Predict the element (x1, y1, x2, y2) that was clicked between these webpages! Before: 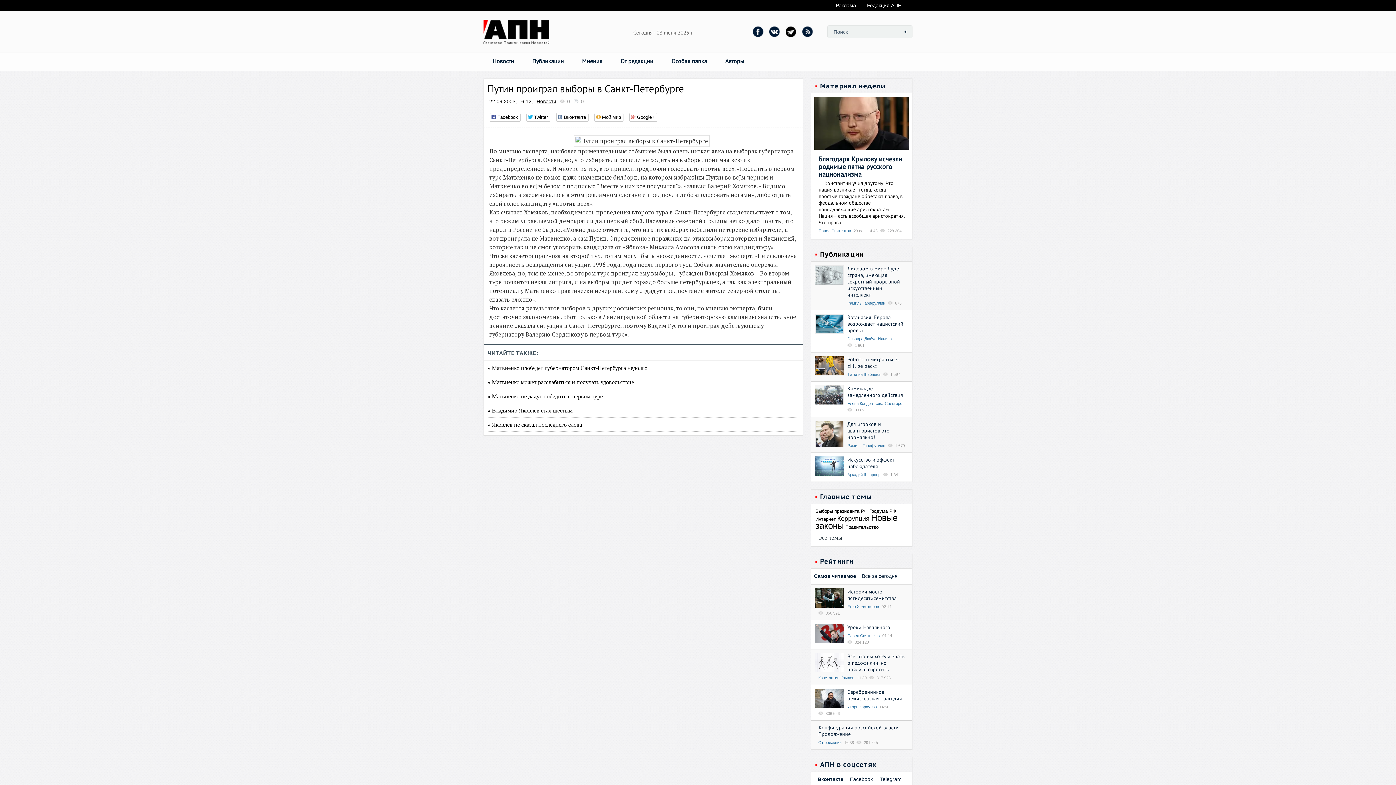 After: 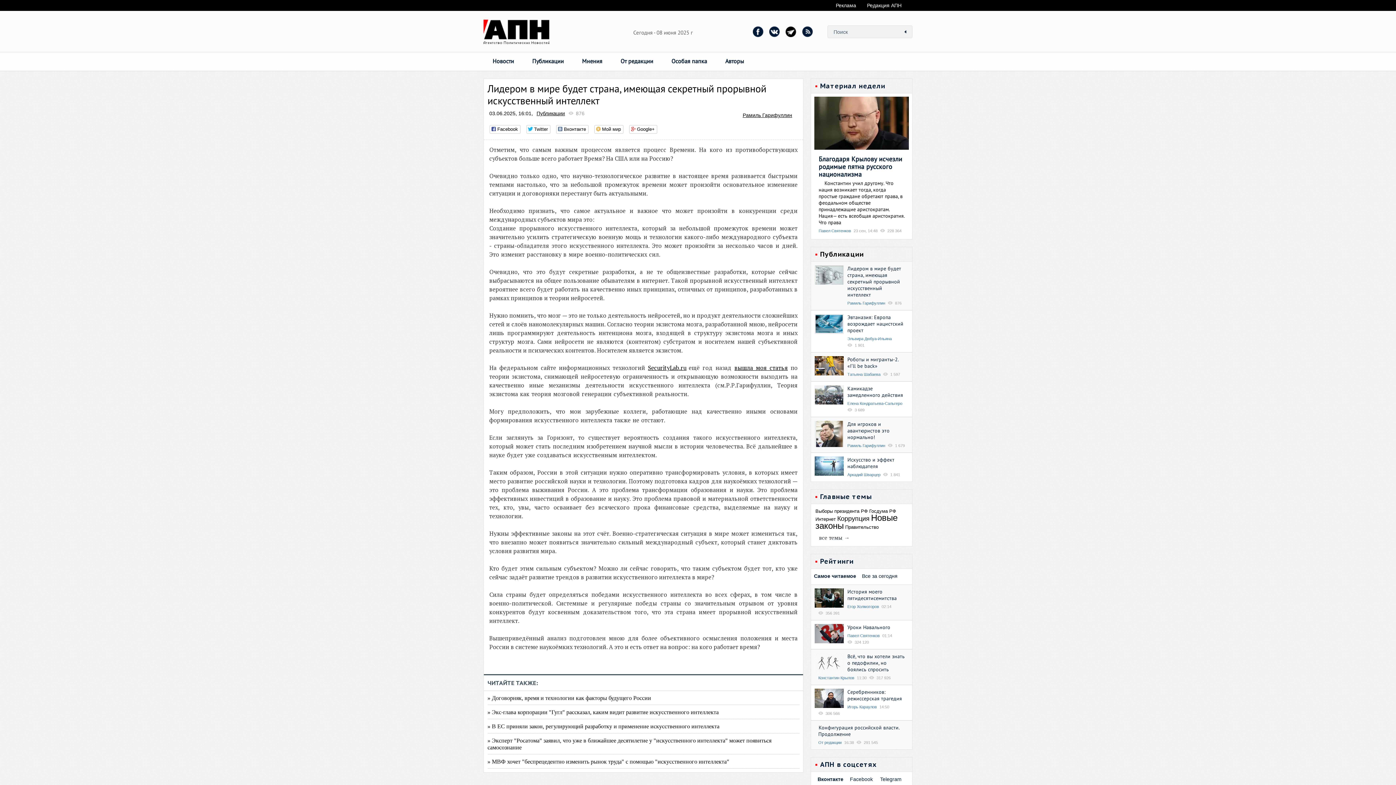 Action: label: Лидером в мире будет страна, имеющая секретный прорывной искусственный интеллект bbox: (847, 265, 901, 298)